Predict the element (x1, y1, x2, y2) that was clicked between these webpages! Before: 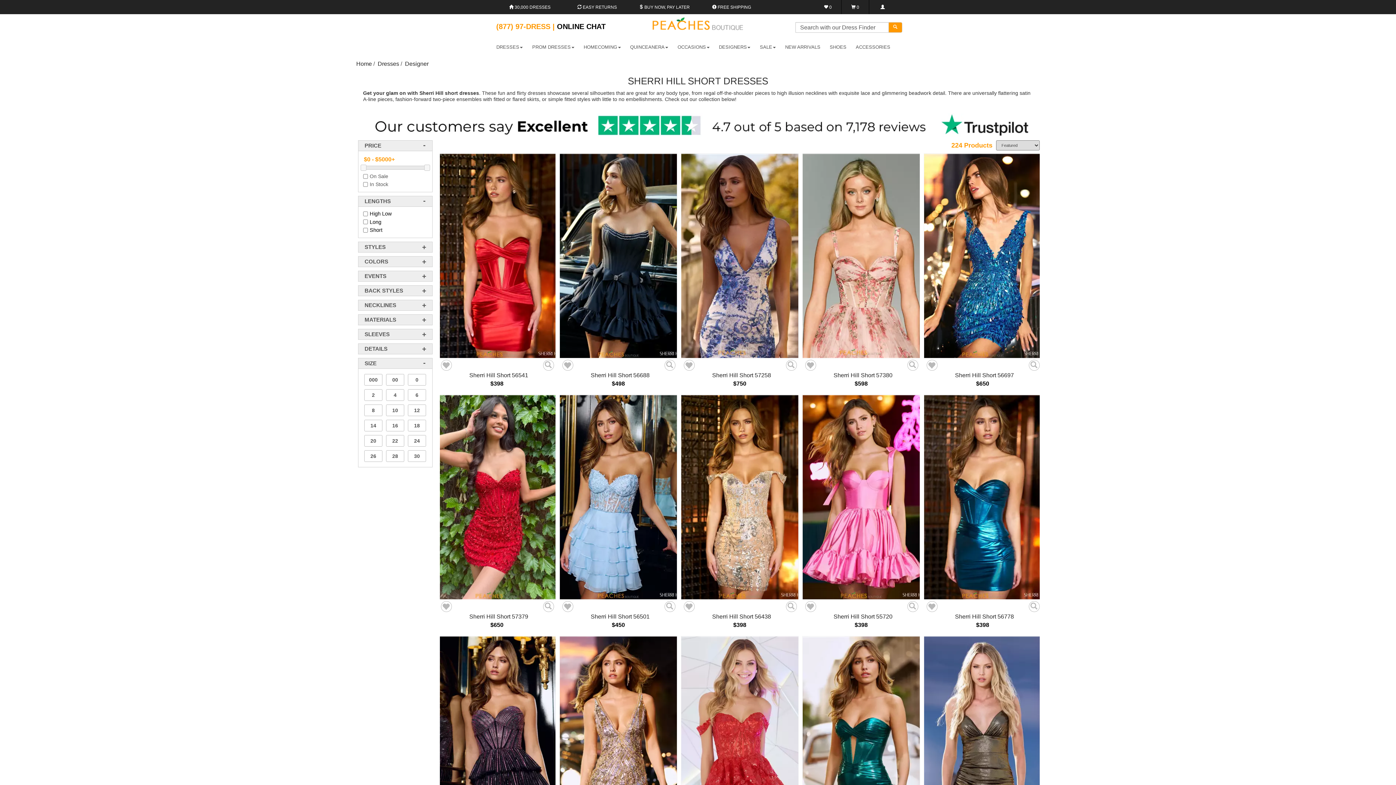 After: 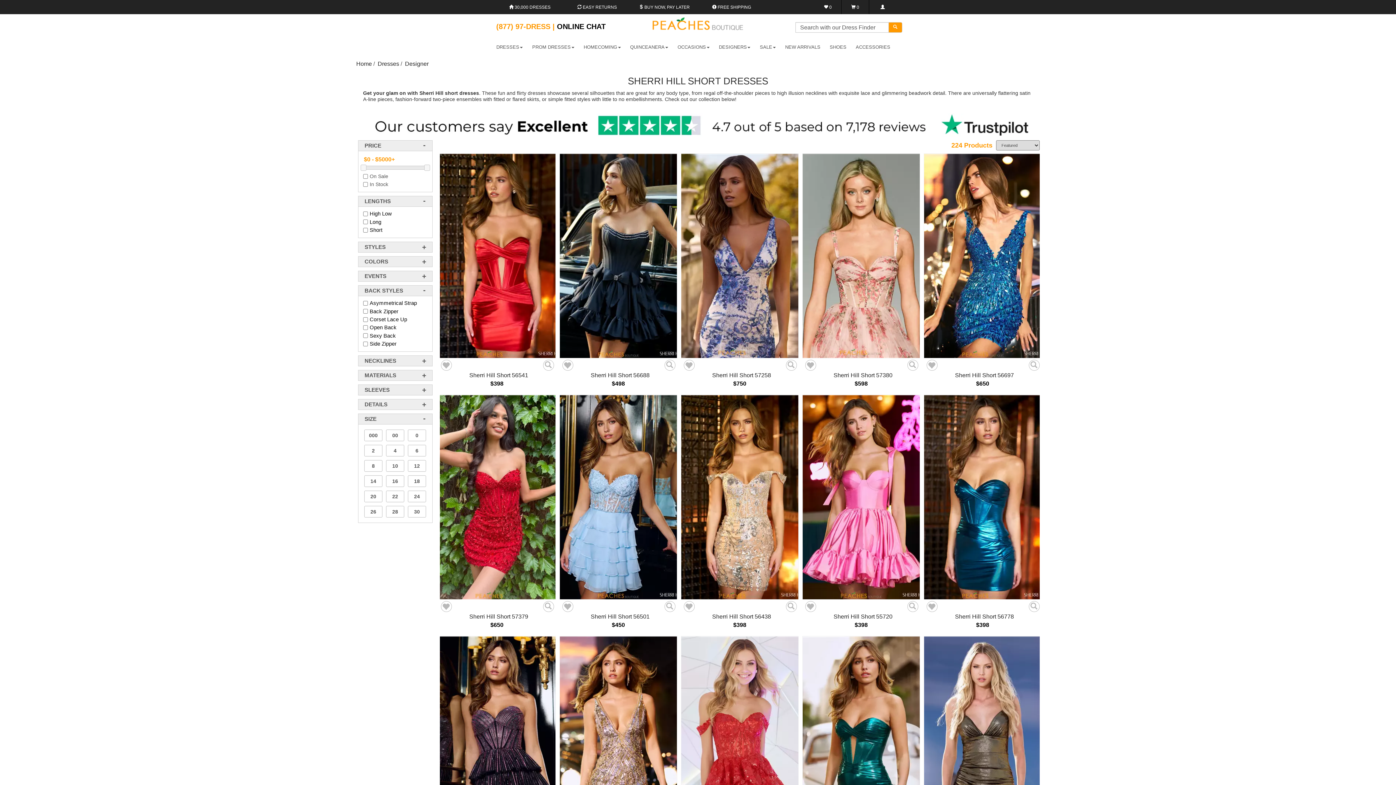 Action: label: BACK STYLES bbox: (358, 285, 432, 296)